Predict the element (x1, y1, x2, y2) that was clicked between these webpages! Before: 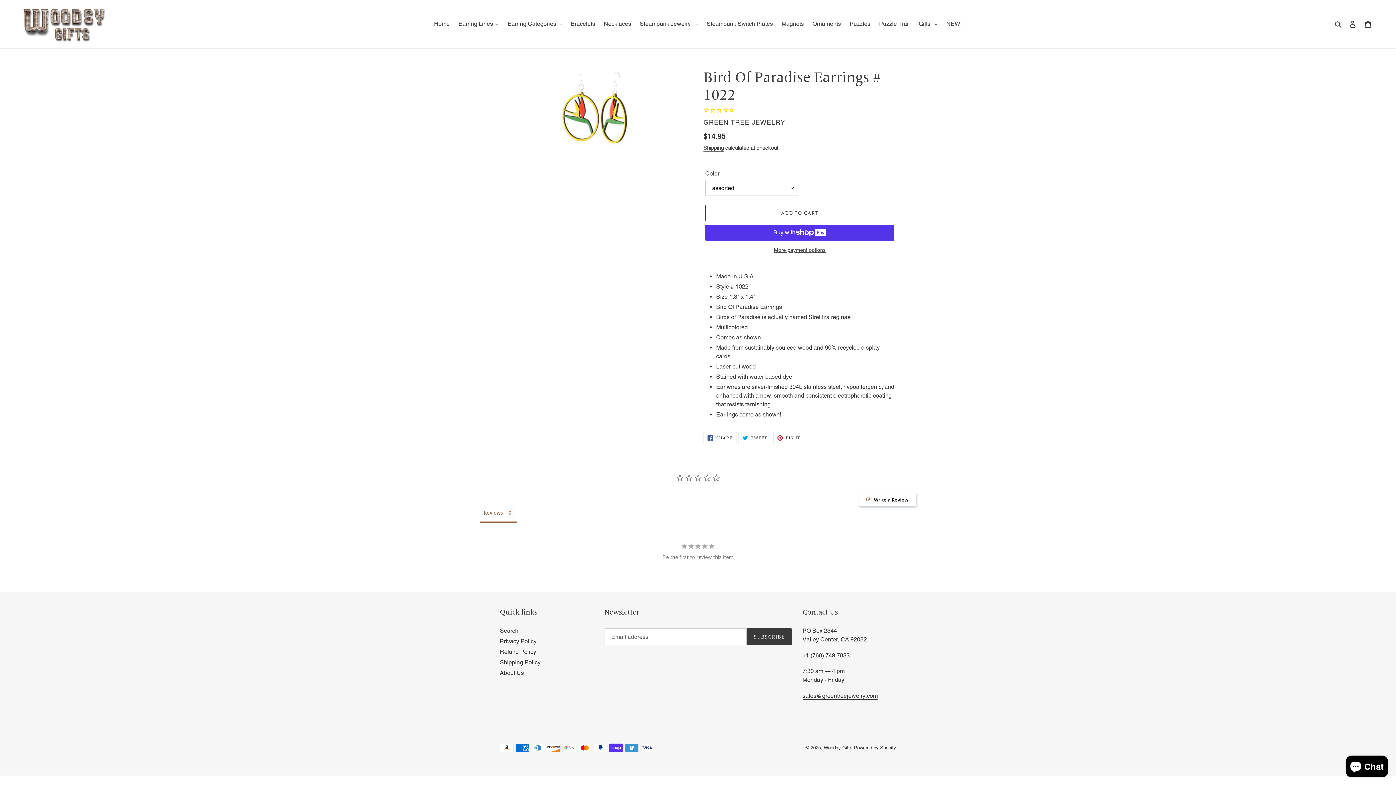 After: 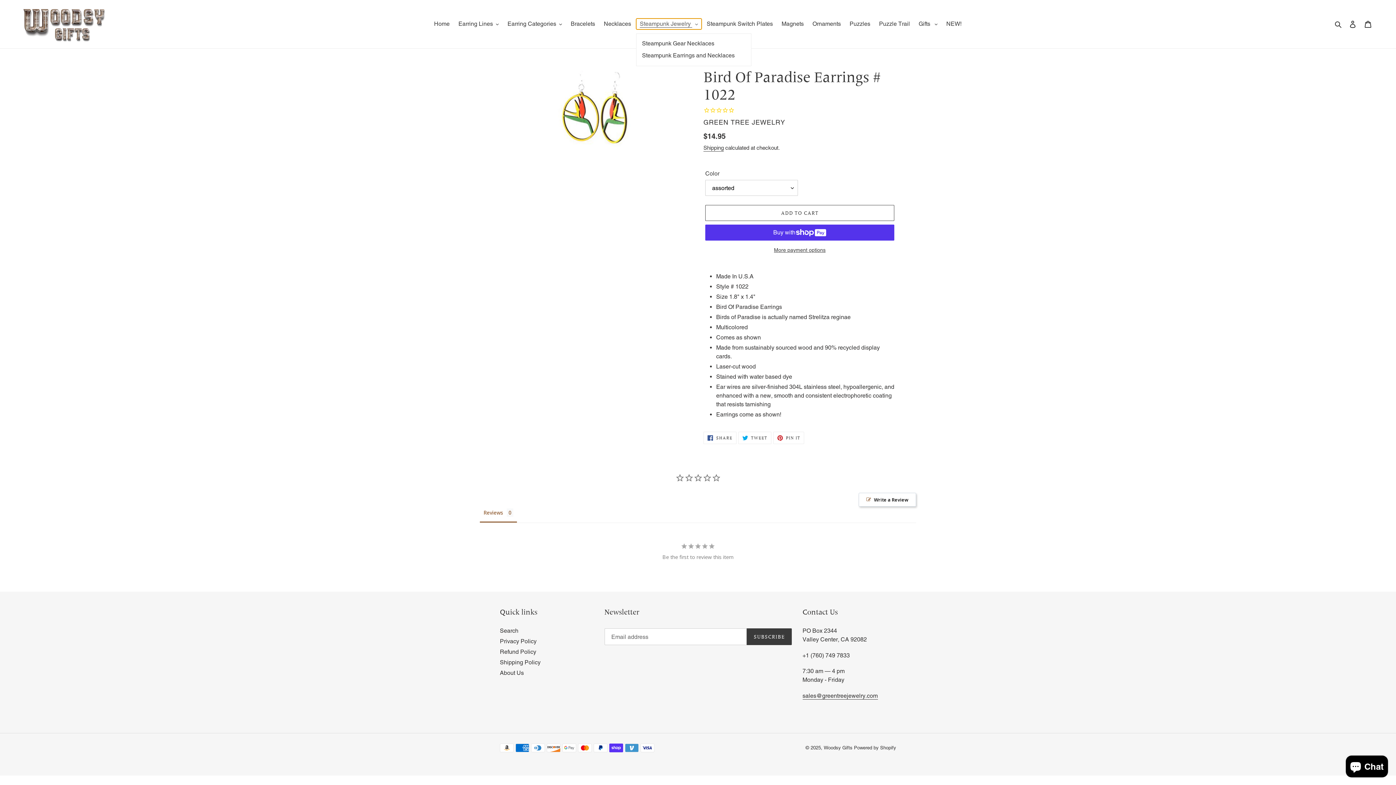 Action: label: Steampunk Jewelry  bbox: (636, 18, 701, 29)